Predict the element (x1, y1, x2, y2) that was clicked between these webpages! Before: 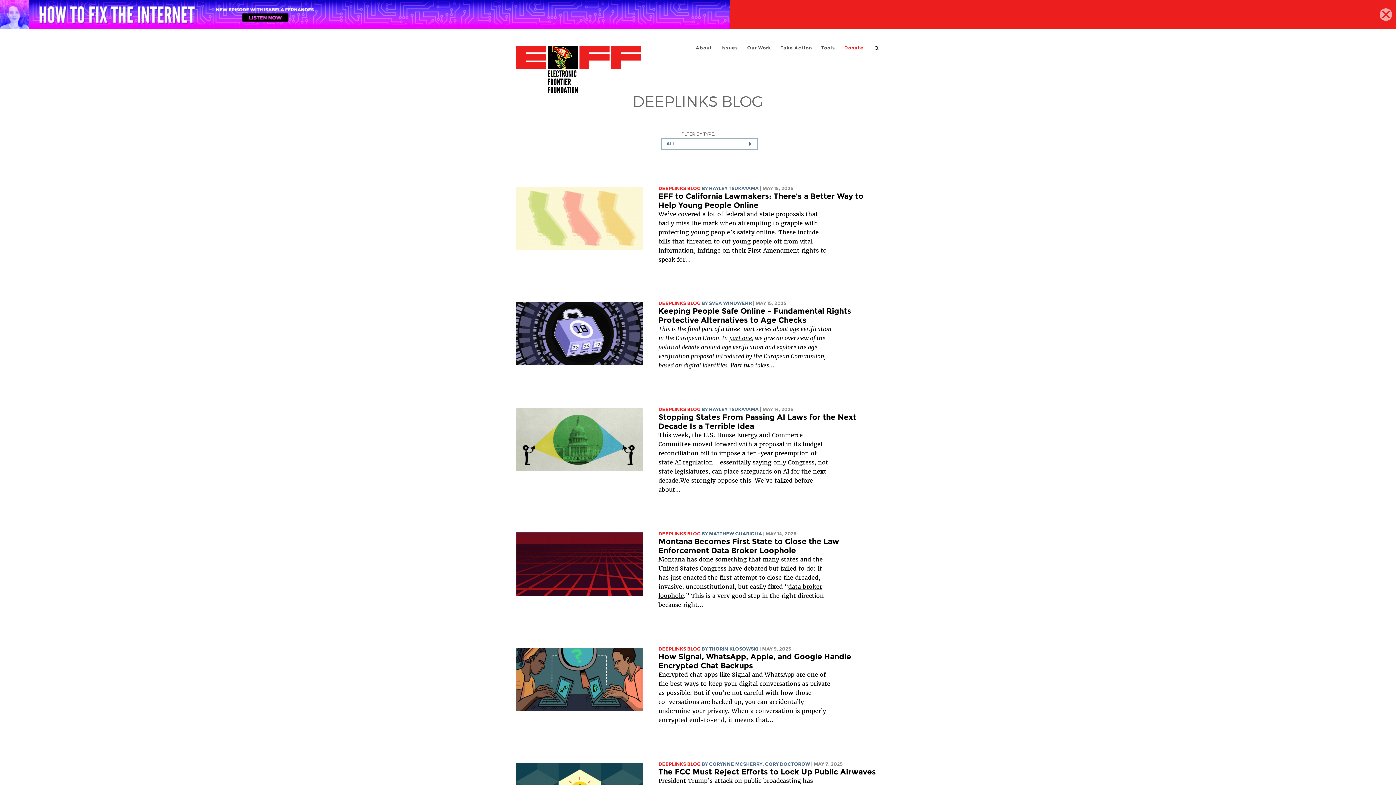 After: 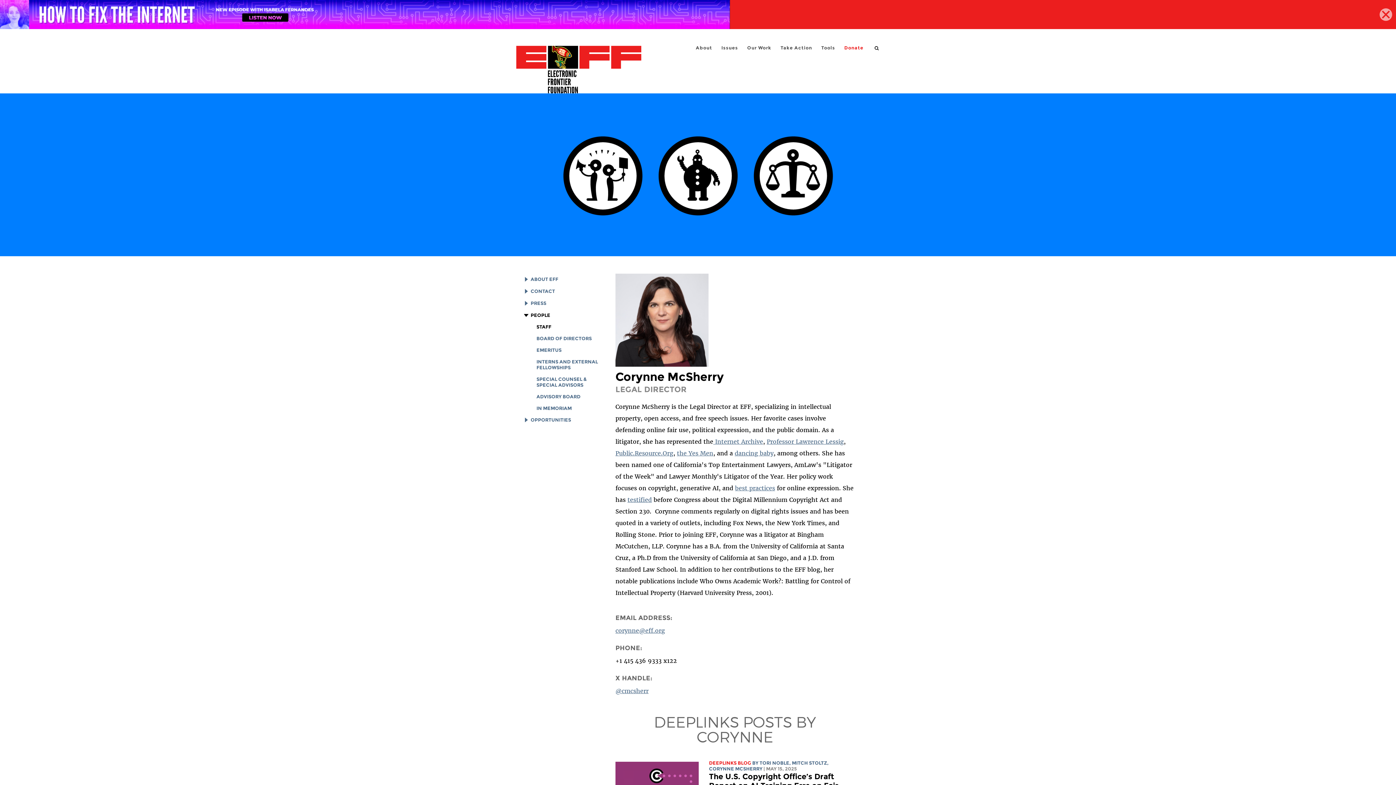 Action: label: CORYNNE MCSHERRY bbox: (709, 761, 762, 767)